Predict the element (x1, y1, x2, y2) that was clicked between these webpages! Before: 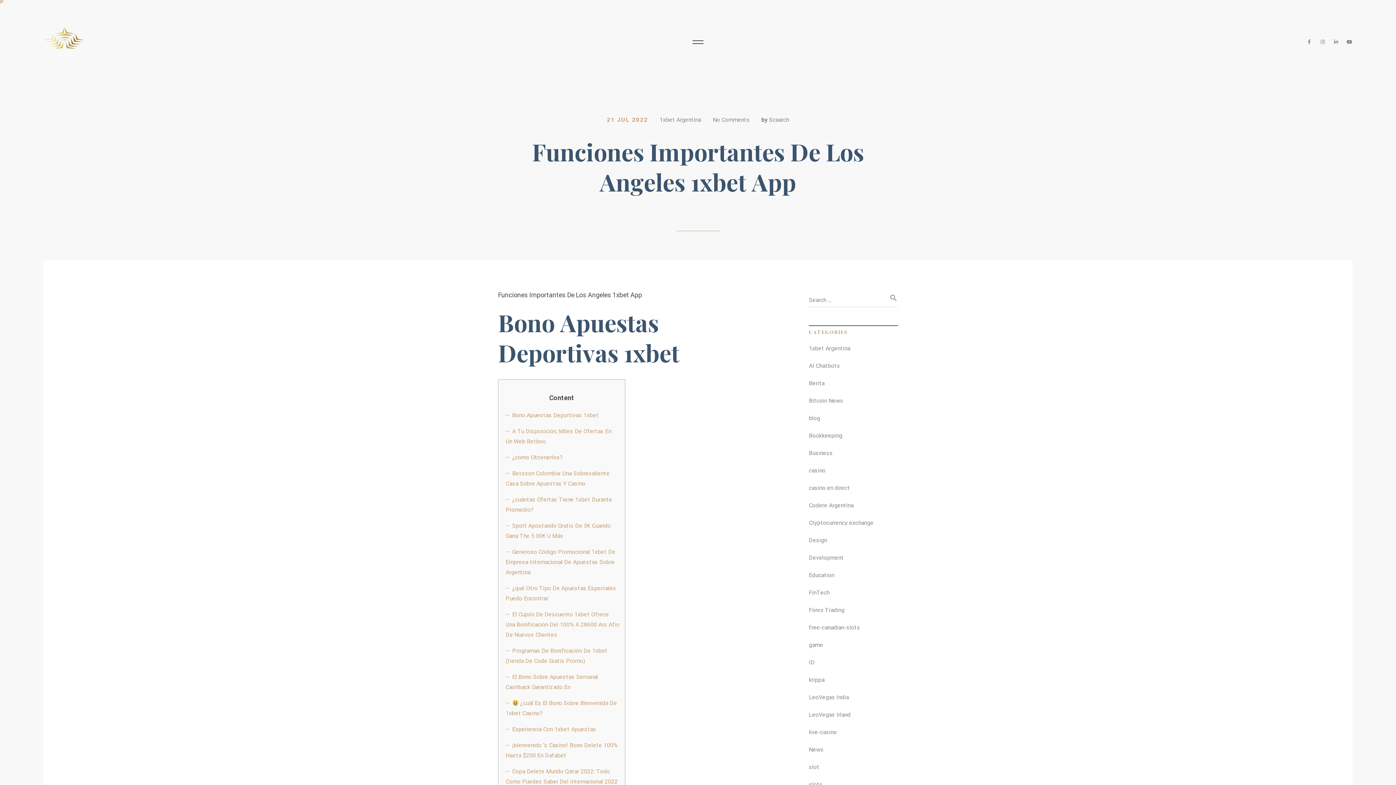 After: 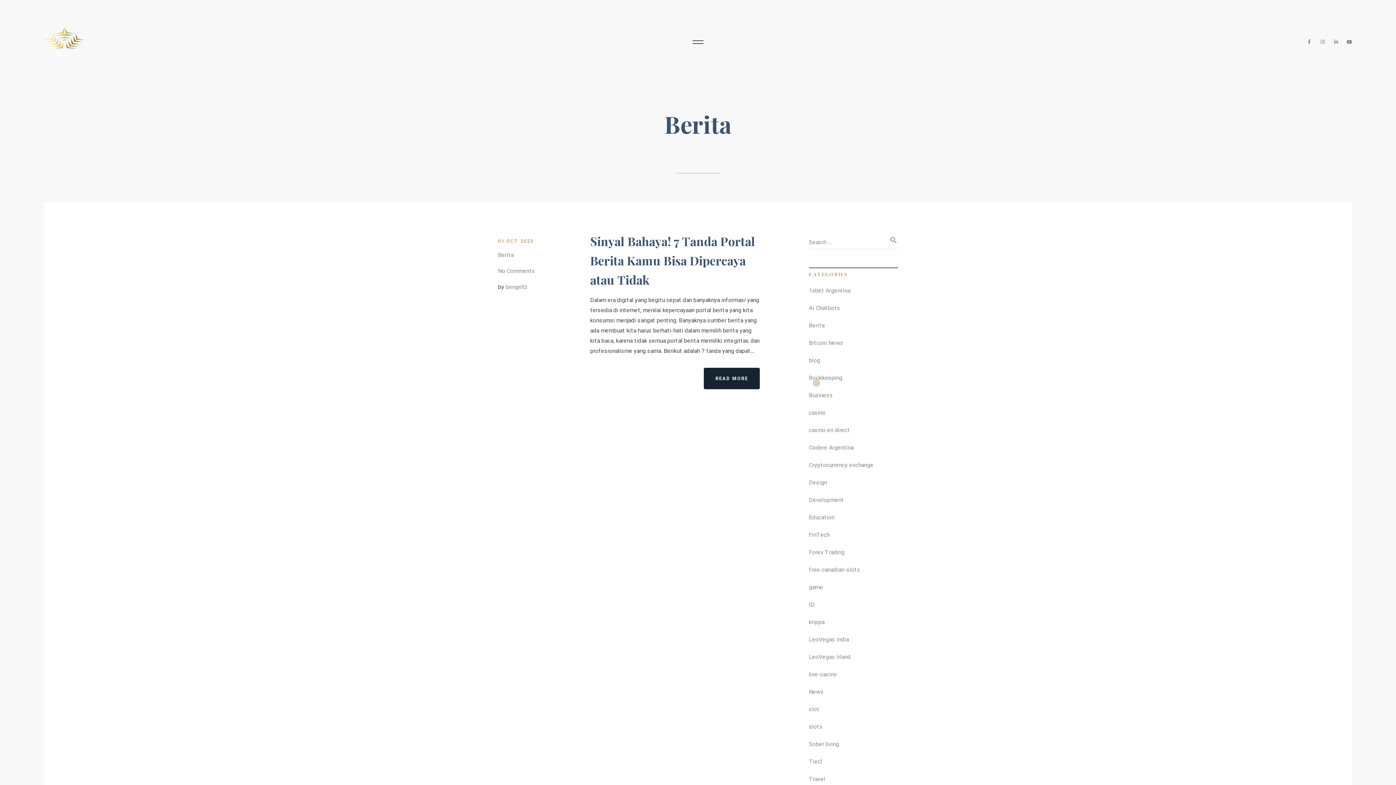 Action: bbox: (809, 378, 824, 388) label: Berita